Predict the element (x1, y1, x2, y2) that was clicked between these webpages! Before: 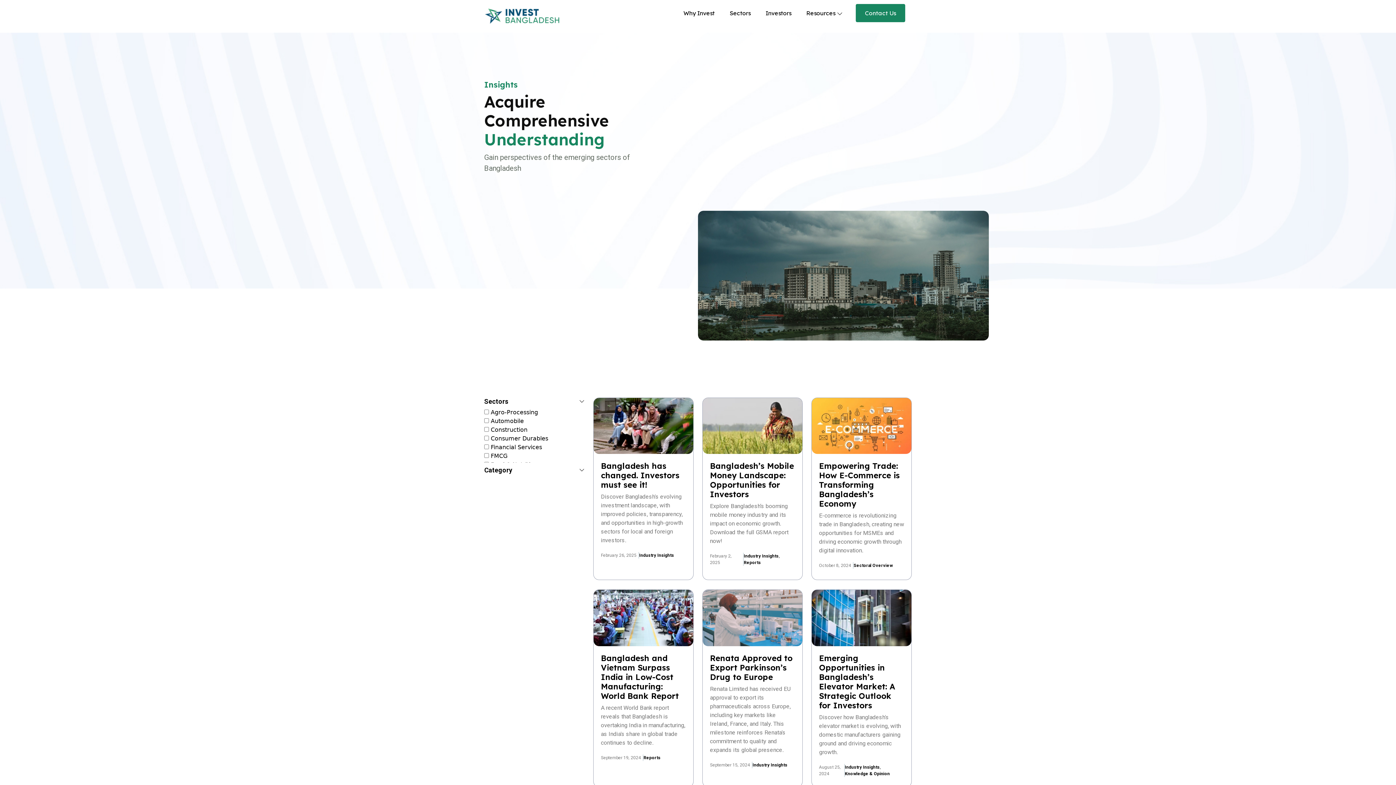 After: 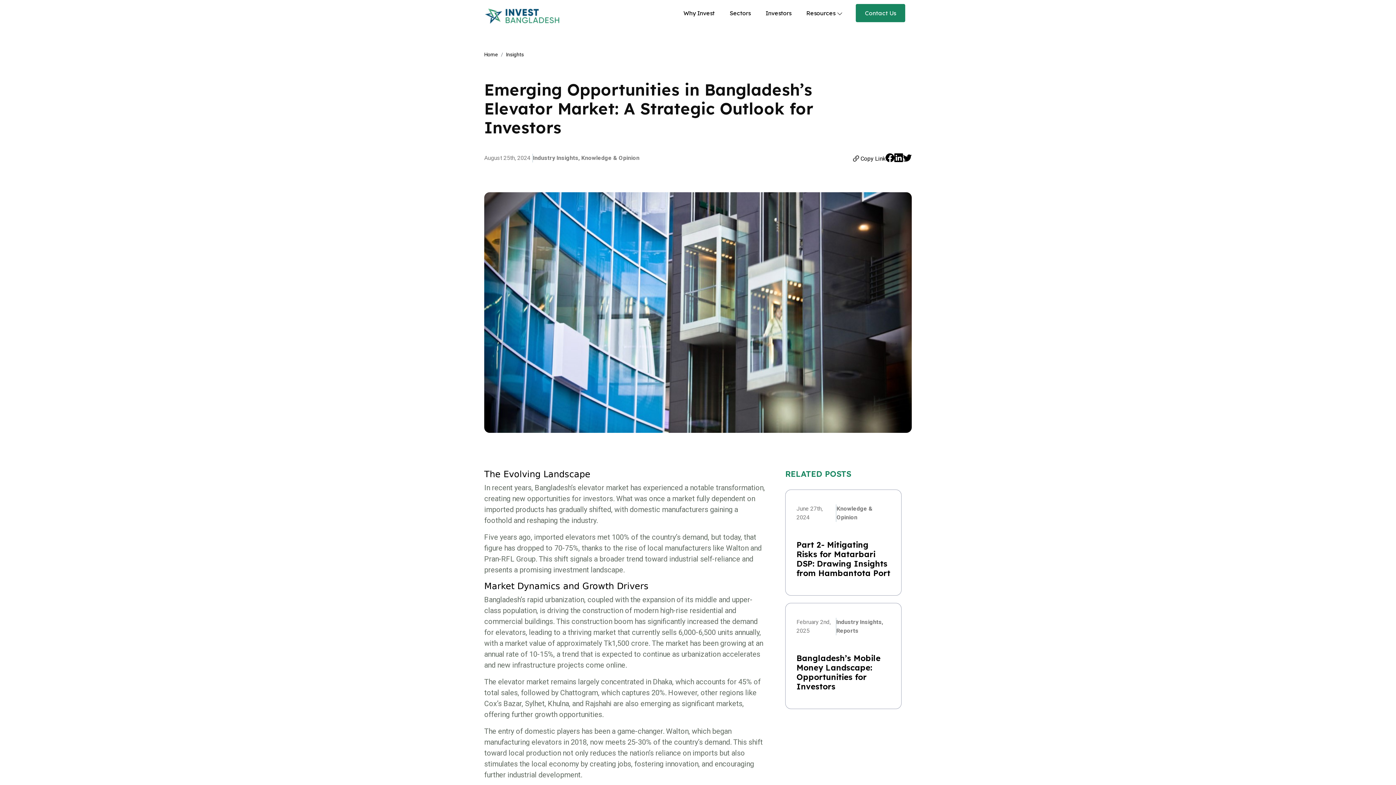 Action: bbox: (819, 764, 844, 777) label: August 25, 2024